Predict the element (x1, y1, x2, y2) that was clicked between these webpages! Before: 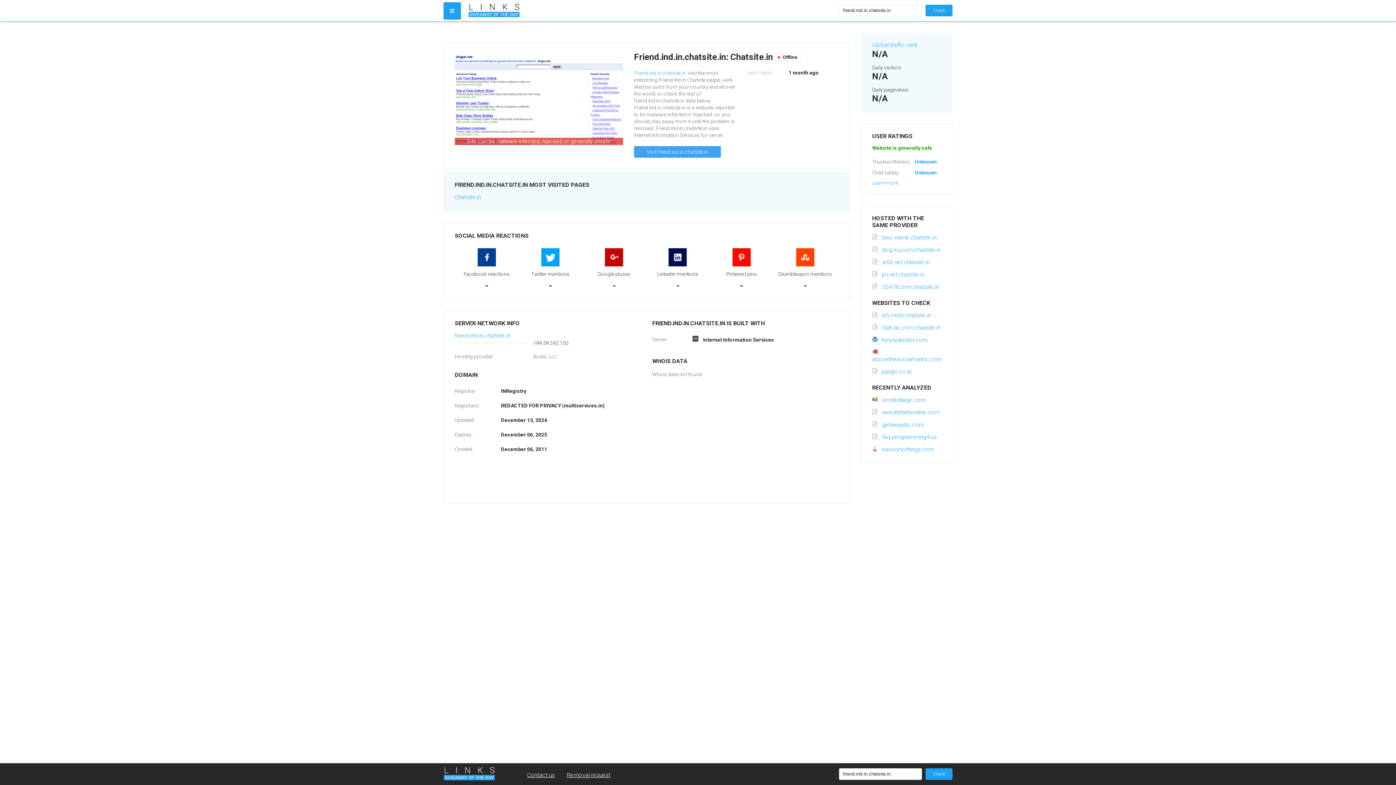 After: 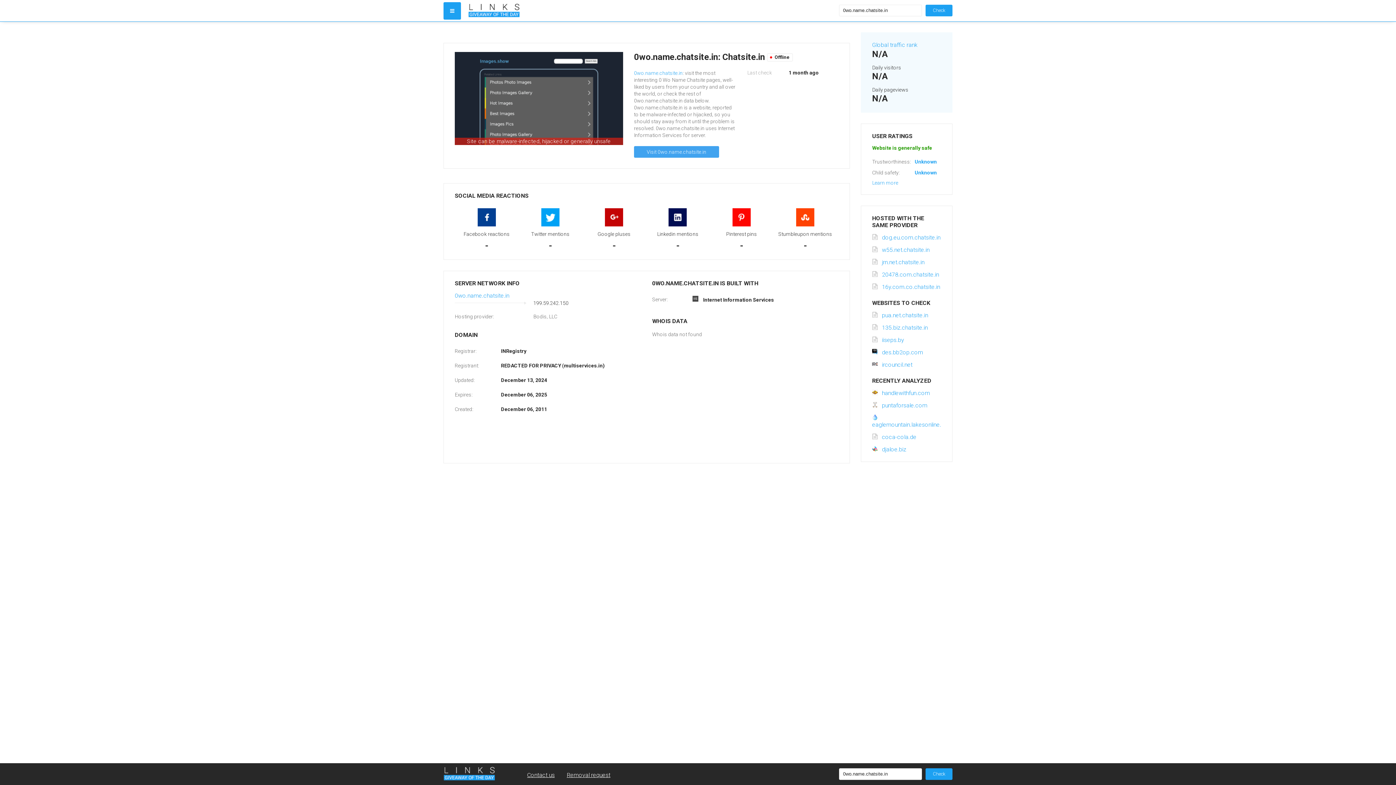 Action: label: 0wo.name.chatsite.in bbox: (872, 234, 936, 241)